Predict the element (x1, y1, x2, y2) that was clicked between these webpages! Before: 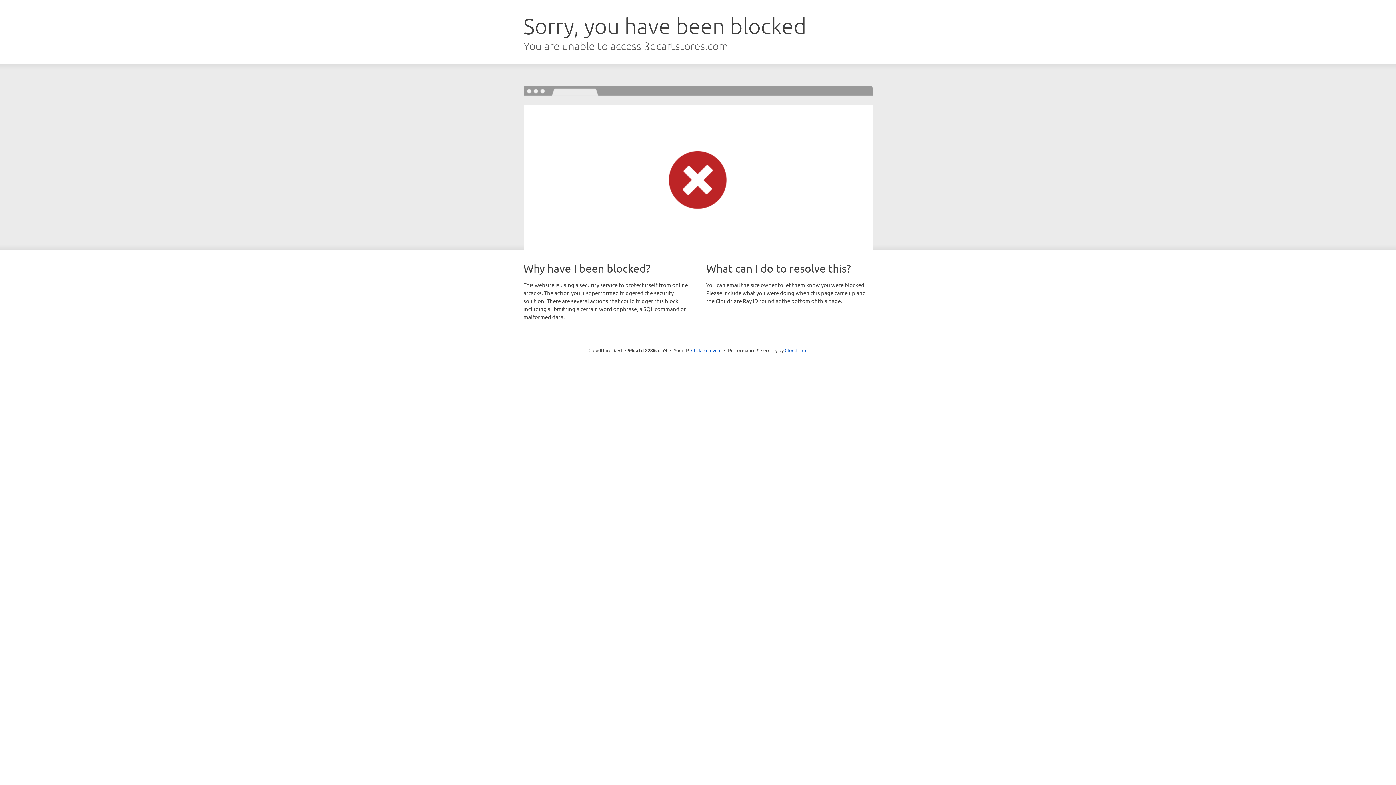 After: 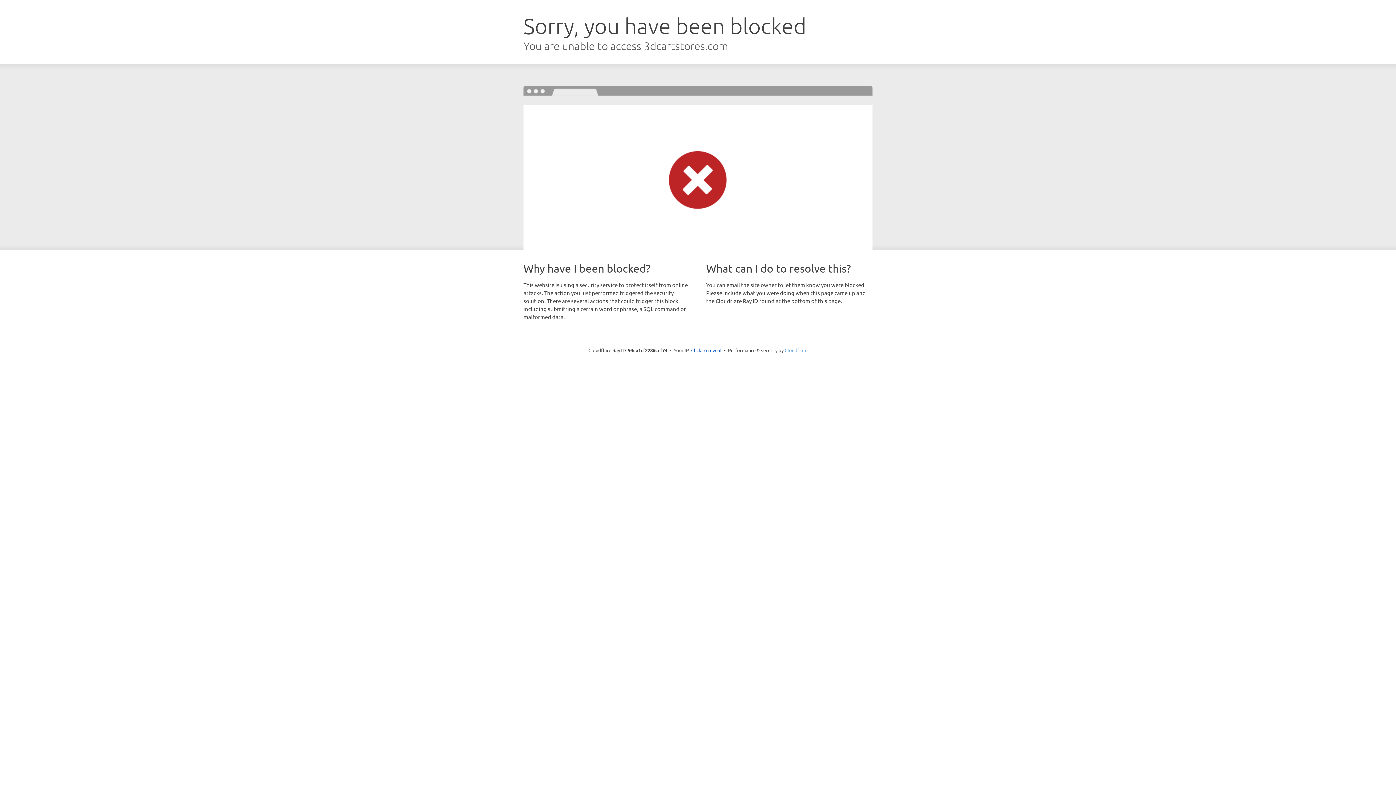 Action: label: Cloudflare bbox: (784, 347, 807, 353)